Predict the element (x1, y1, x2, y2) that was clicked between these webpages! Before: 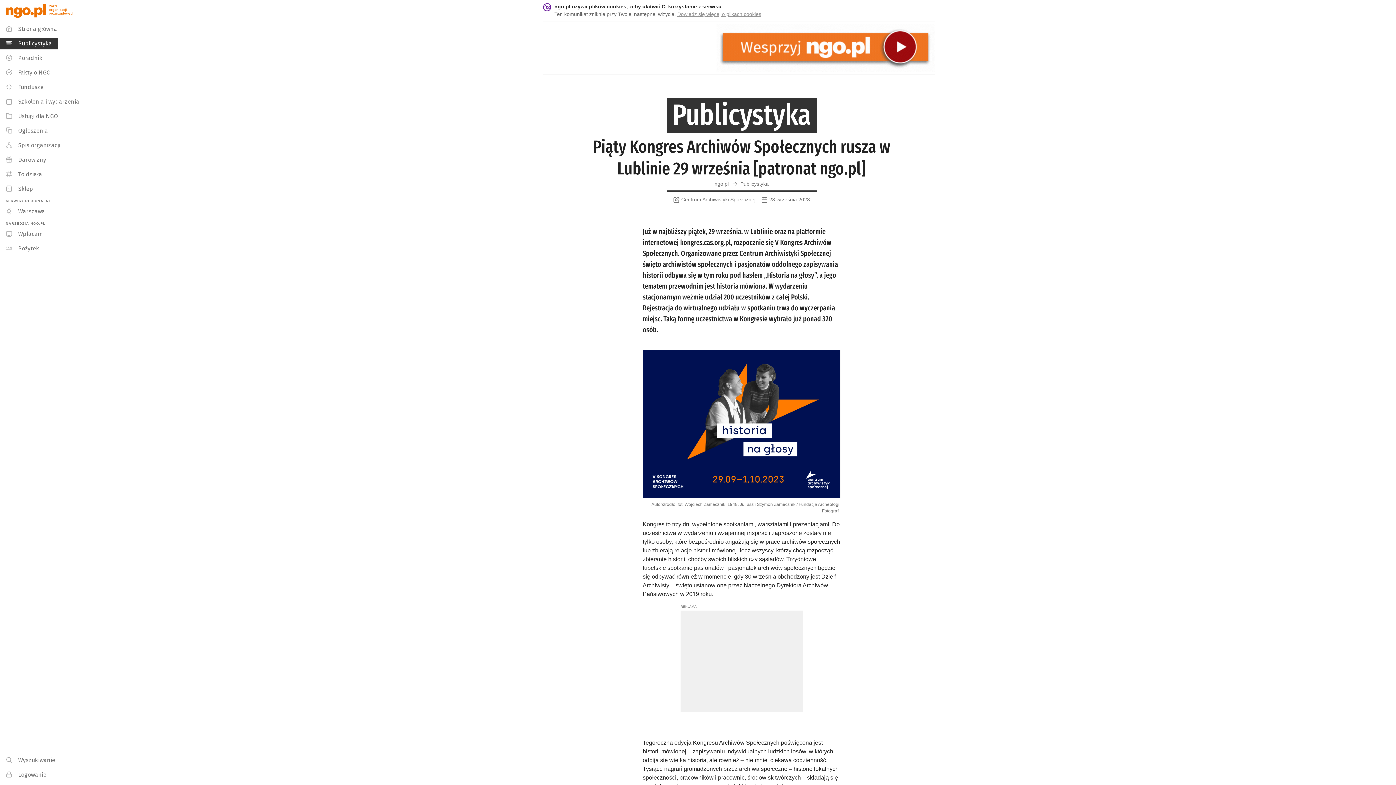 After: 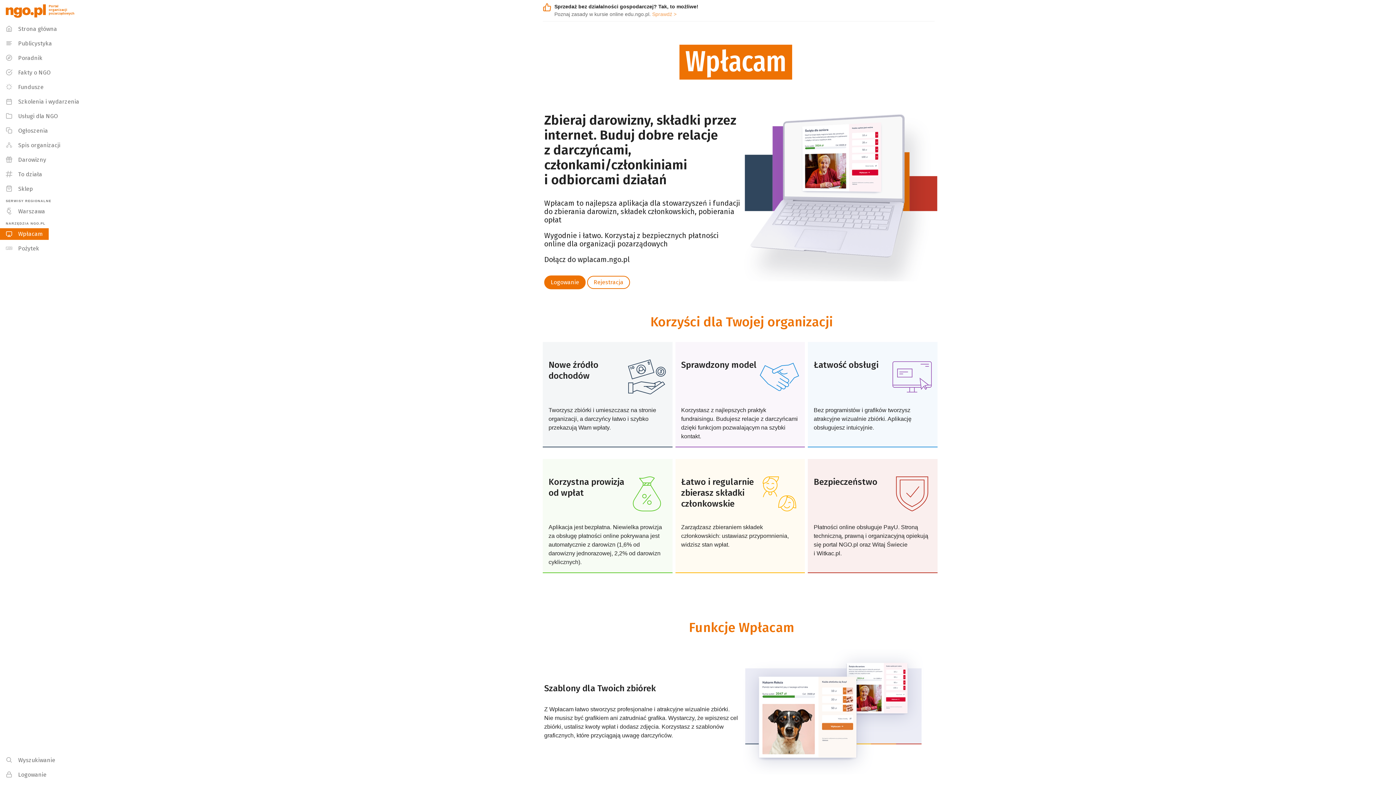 Action: bbox: (0, 226, 48, 241) label: Wpłacam